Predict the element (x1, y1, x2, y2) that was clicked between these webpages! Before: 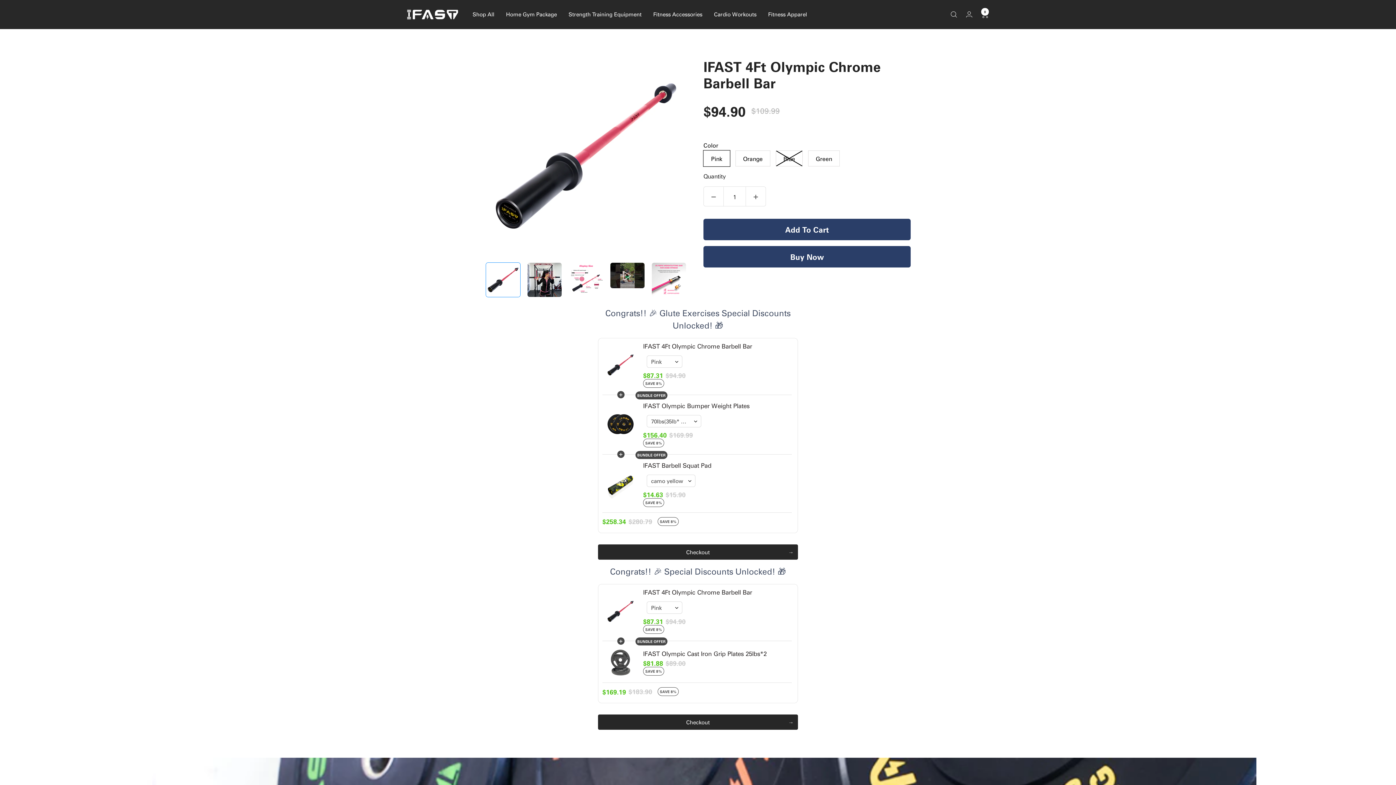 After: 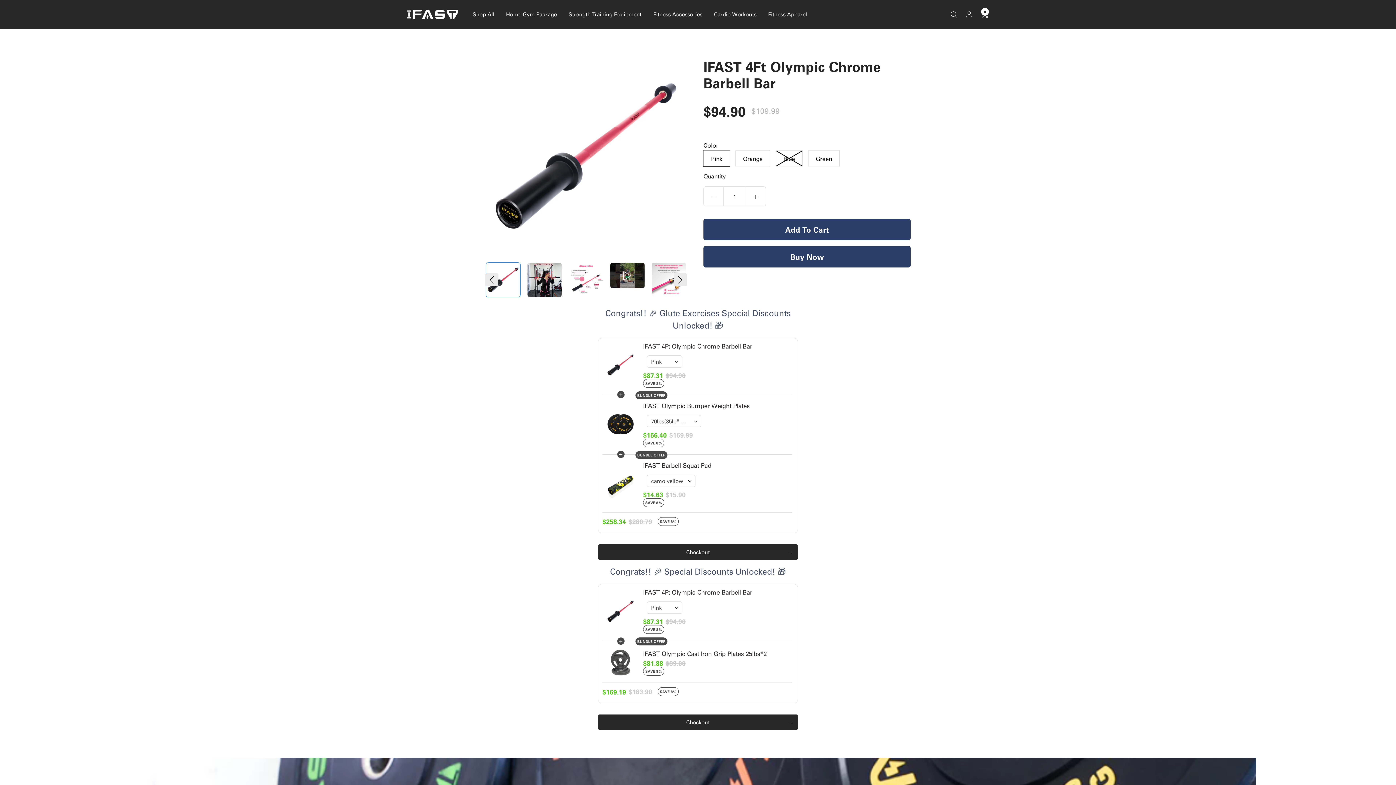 Action: bbox: (486, 262, 520, 296)